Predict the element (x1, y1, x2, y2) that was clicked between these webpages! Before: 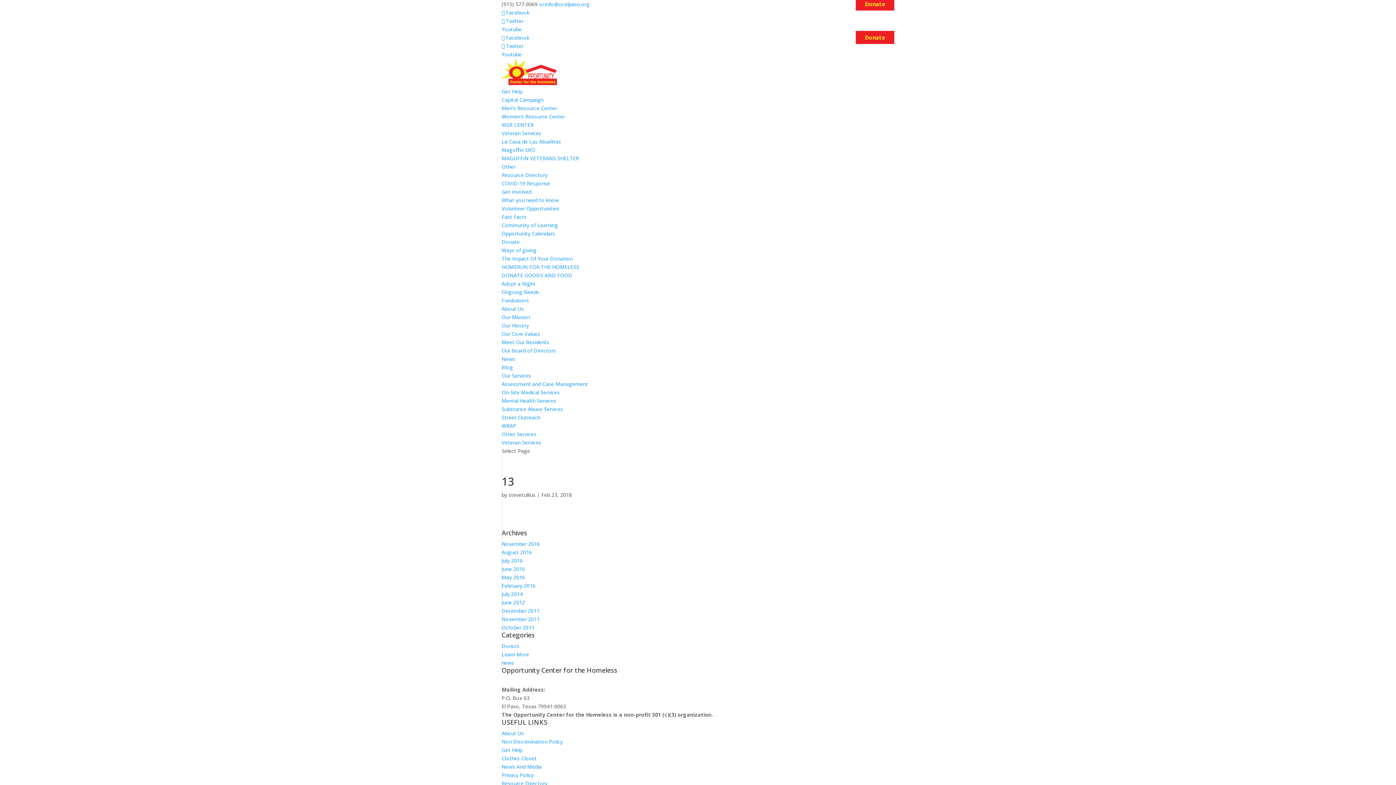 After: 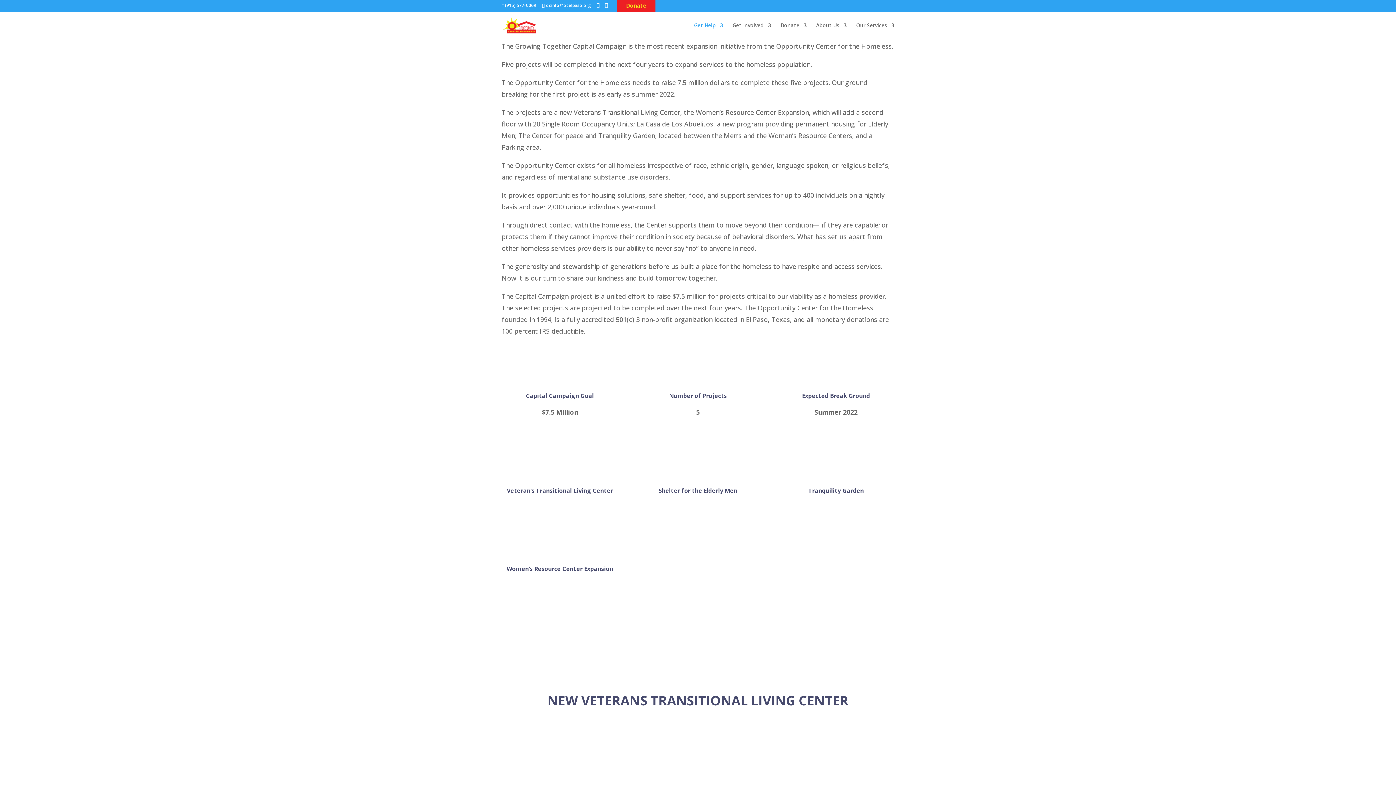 Action: label: Capital Campaign bbox: (501, 96, 543, 103)